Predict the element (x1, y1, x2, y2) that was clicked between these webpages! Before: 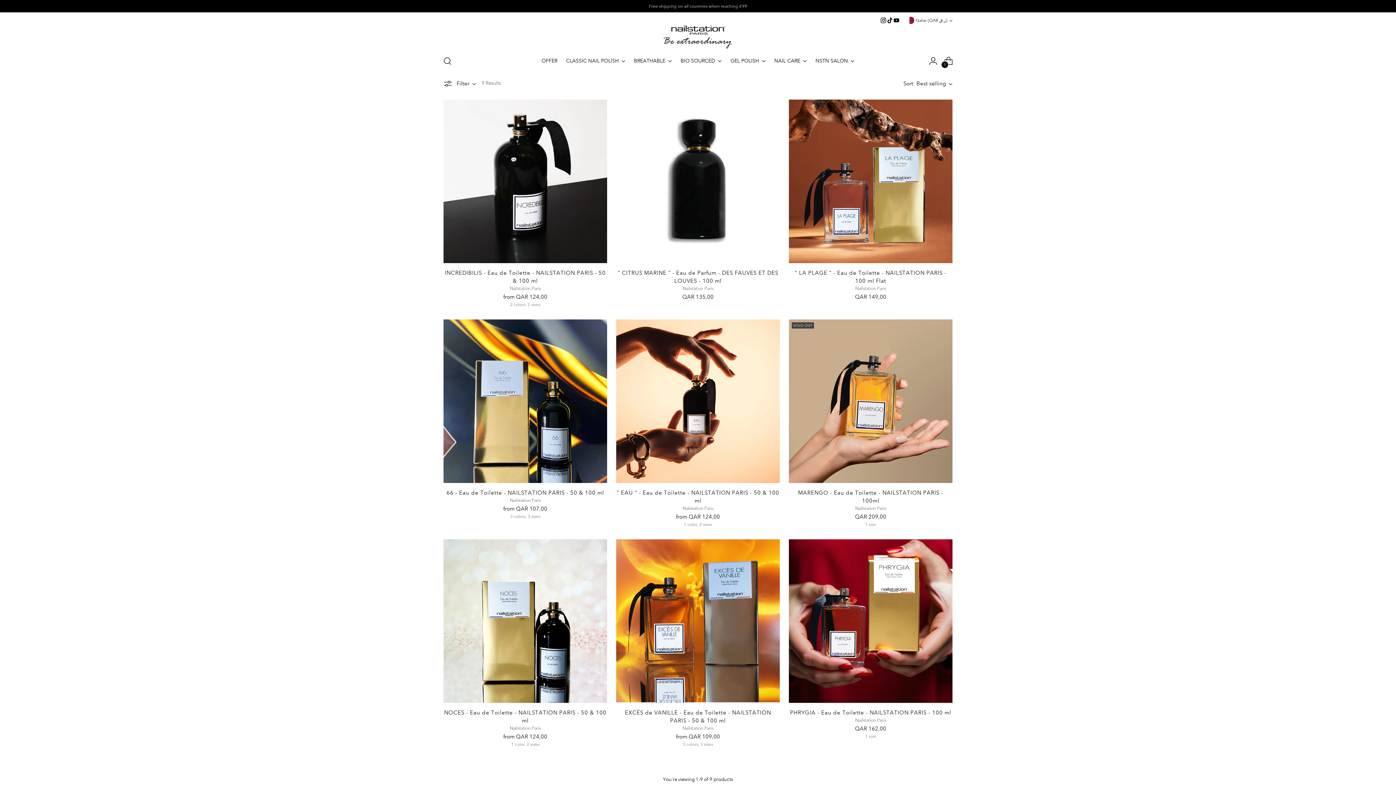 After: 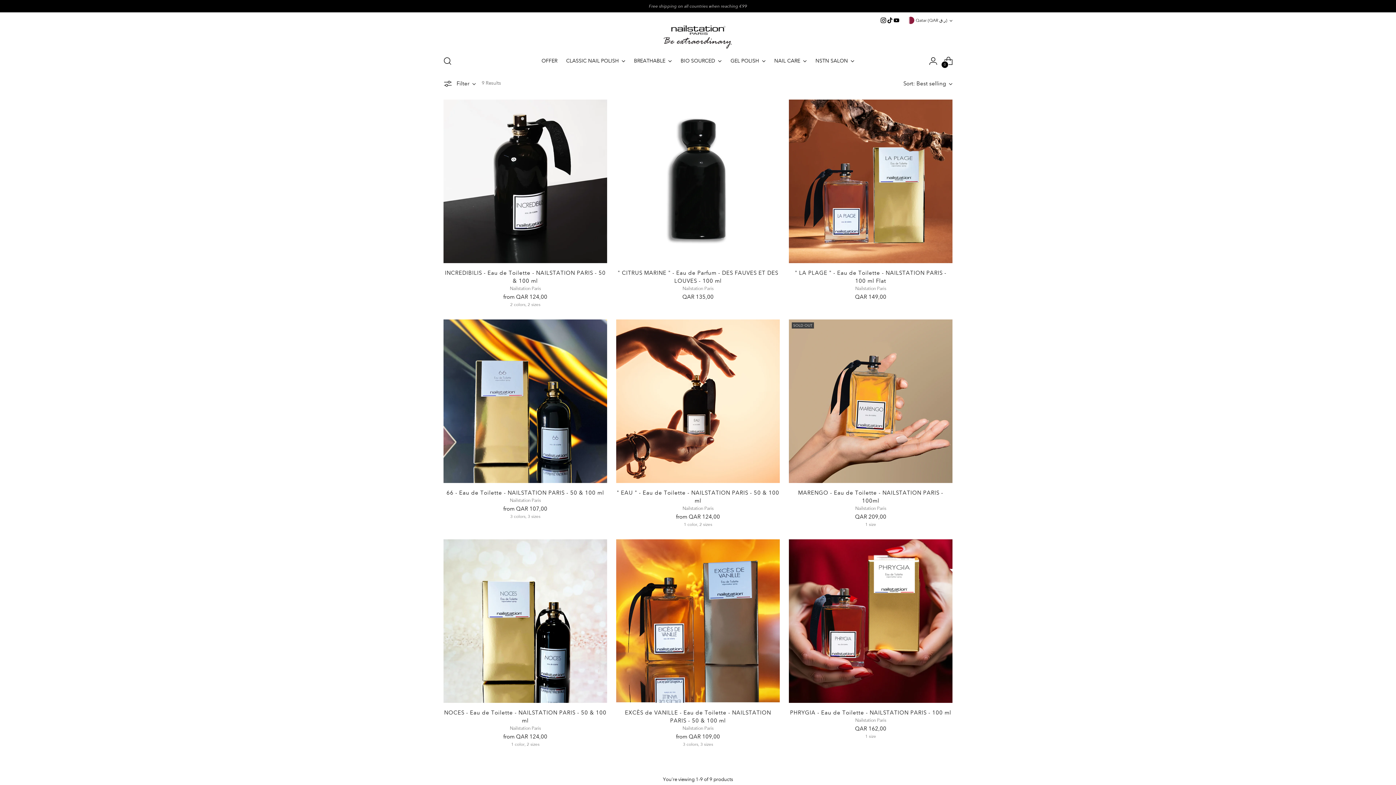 Action: bbox: (893, 17, 900, 23)